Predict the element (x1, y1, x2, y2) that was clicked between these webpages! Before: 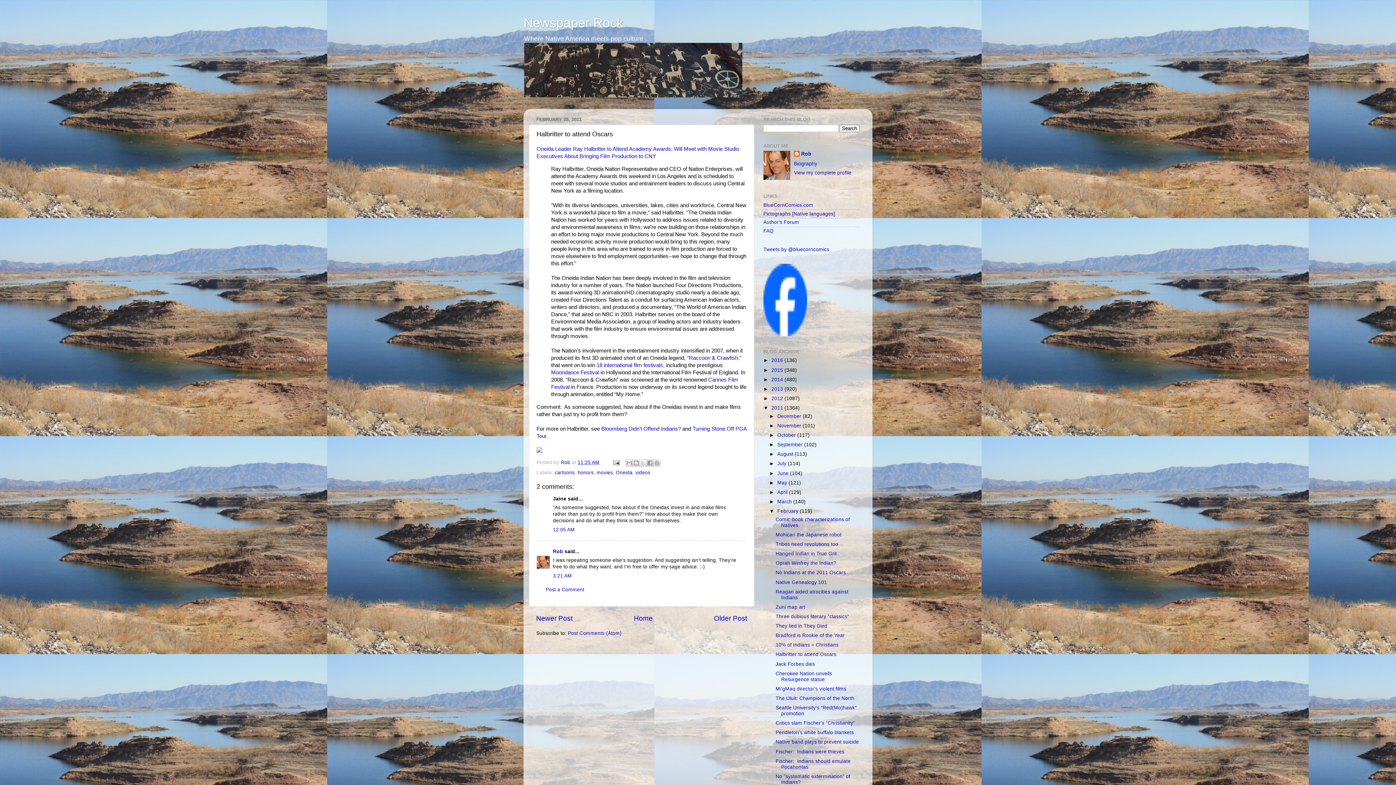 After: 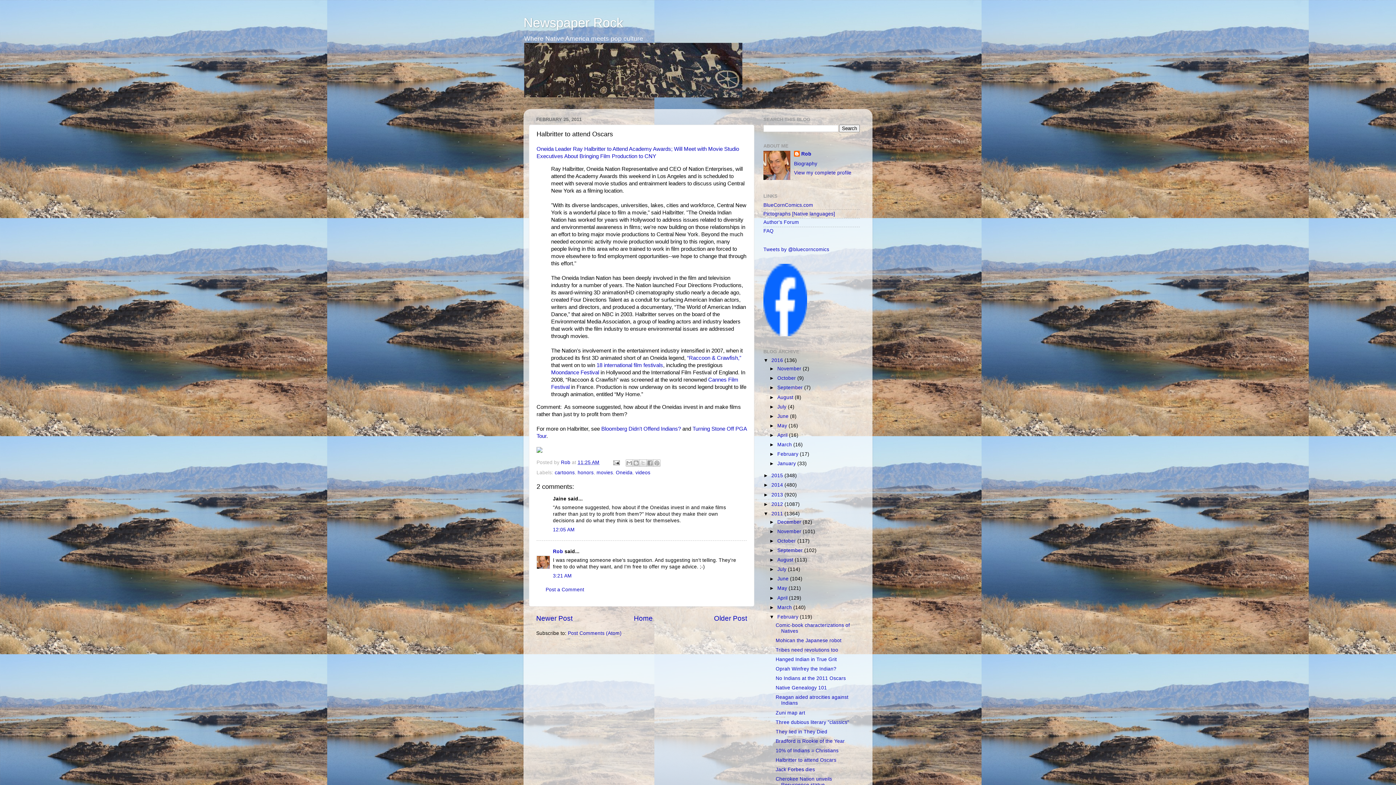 Action: bbox: (763, 357, 771, 363) label: ►  